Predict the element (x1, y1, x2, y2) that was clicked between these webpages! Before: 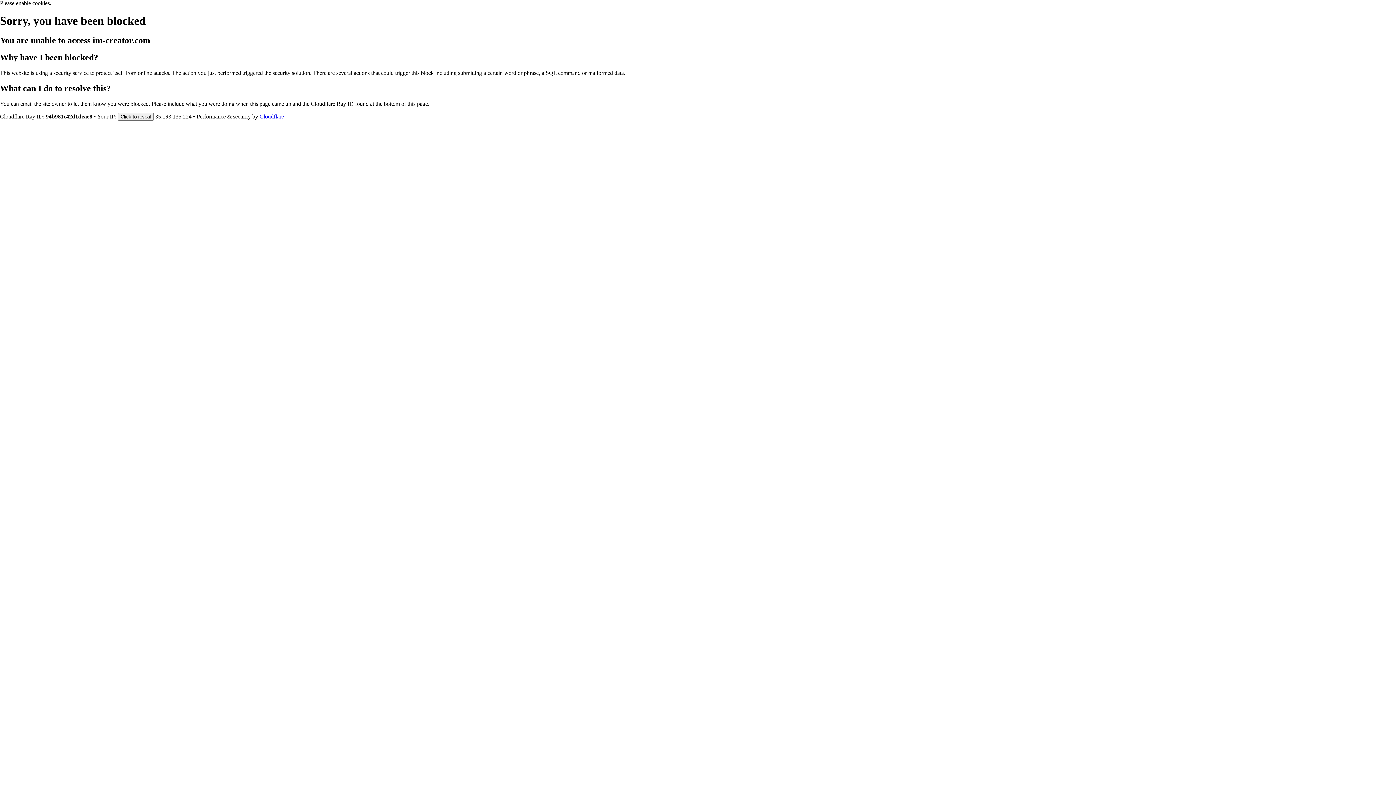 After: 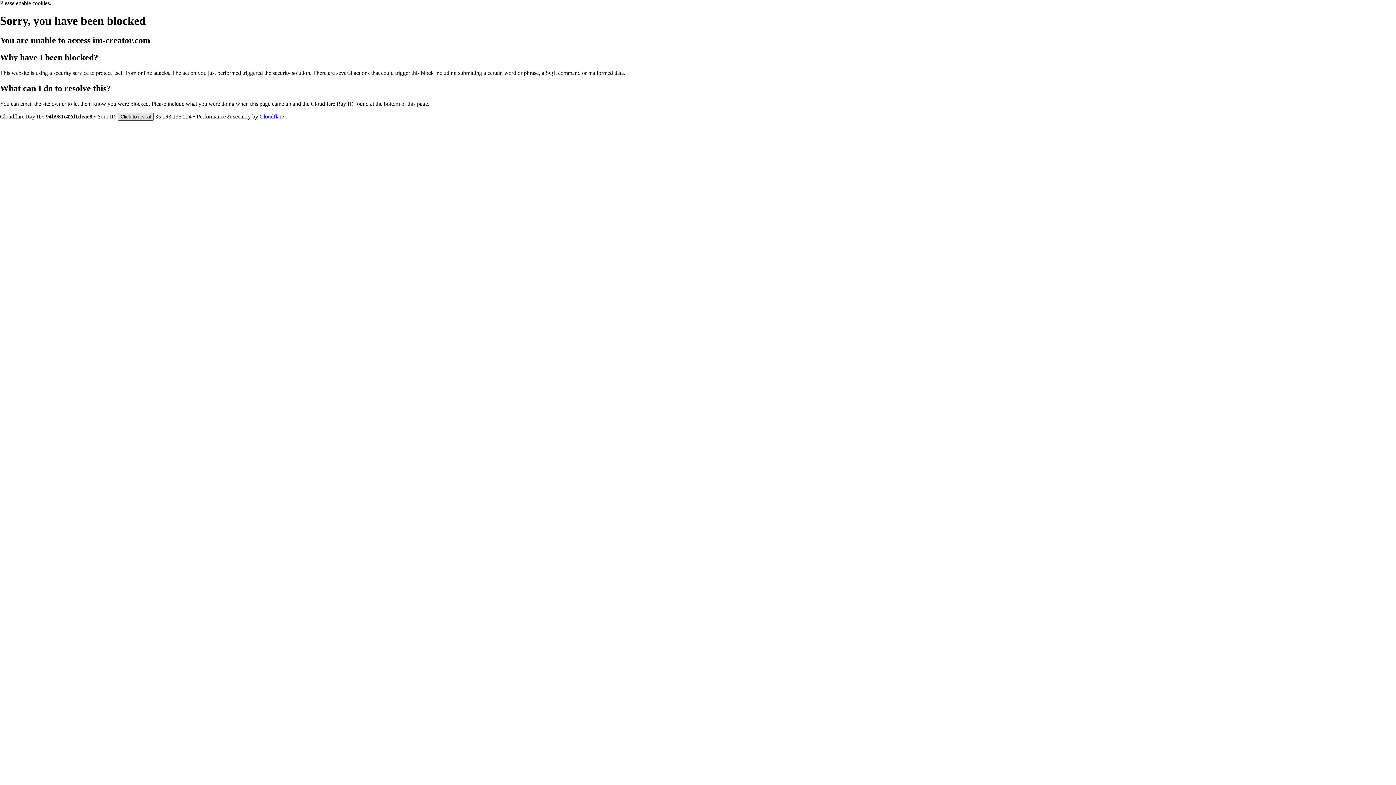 Action: bbox: (117, 112, 153, 120) label: Click to reveal